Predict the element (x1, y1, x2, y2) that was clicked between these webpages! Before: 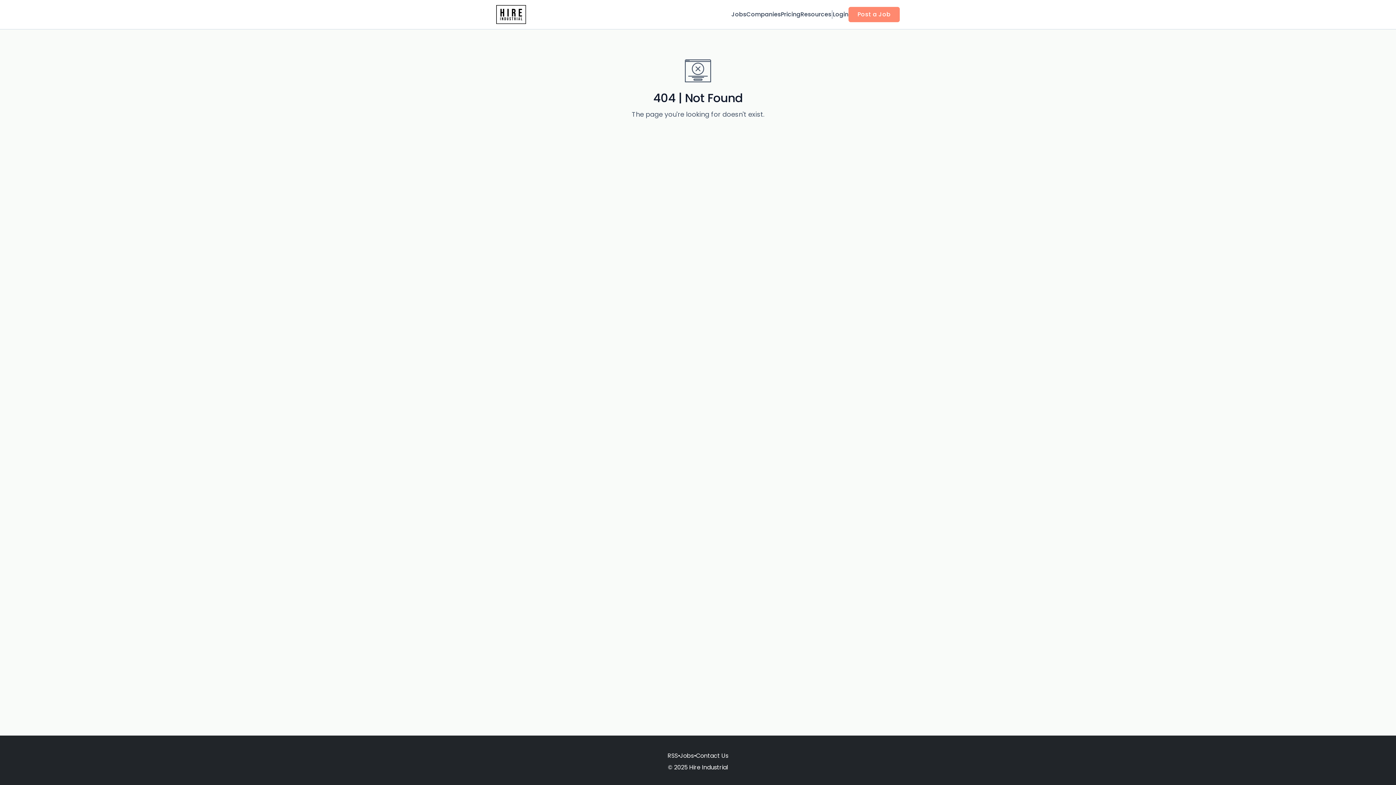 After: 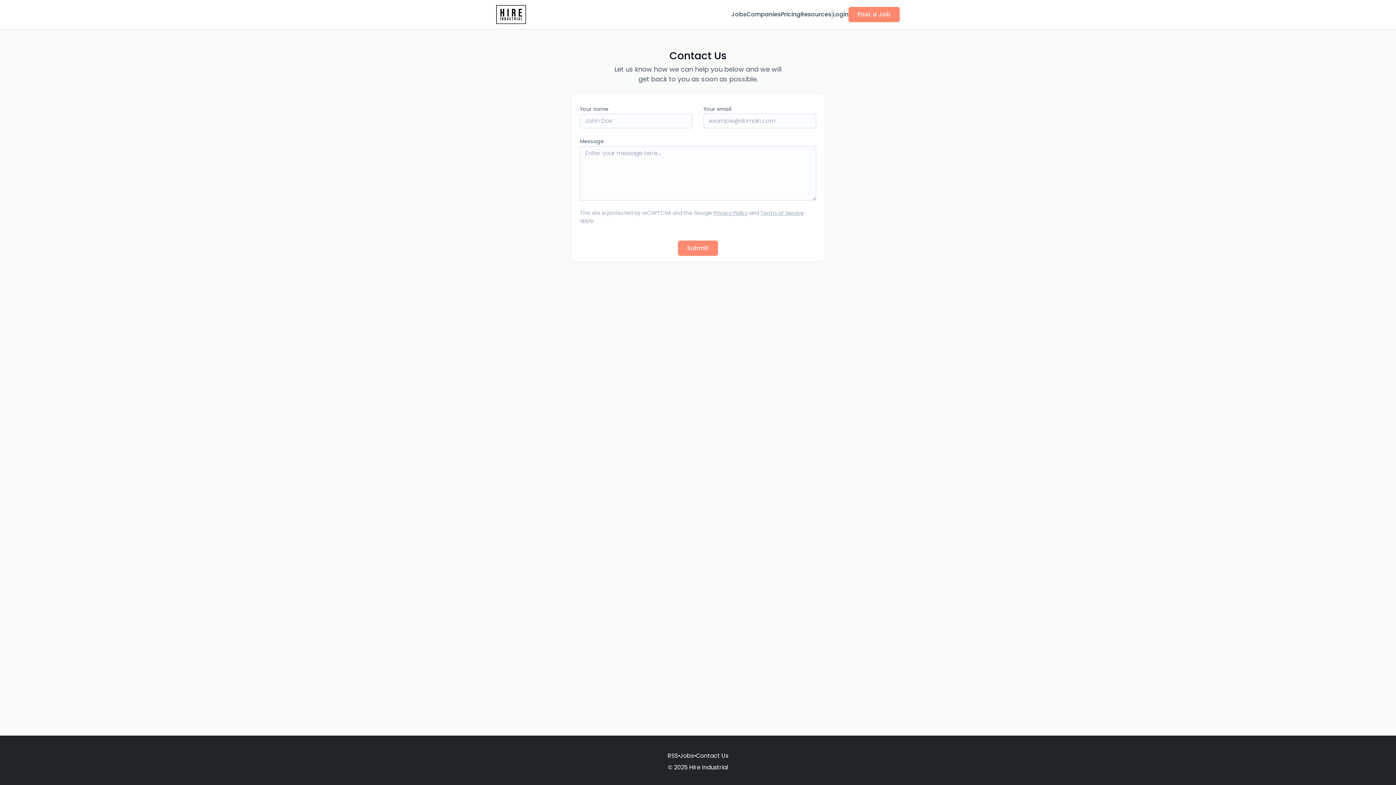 Action: bbox: (696, 752, 728, 760) label: Contact Us